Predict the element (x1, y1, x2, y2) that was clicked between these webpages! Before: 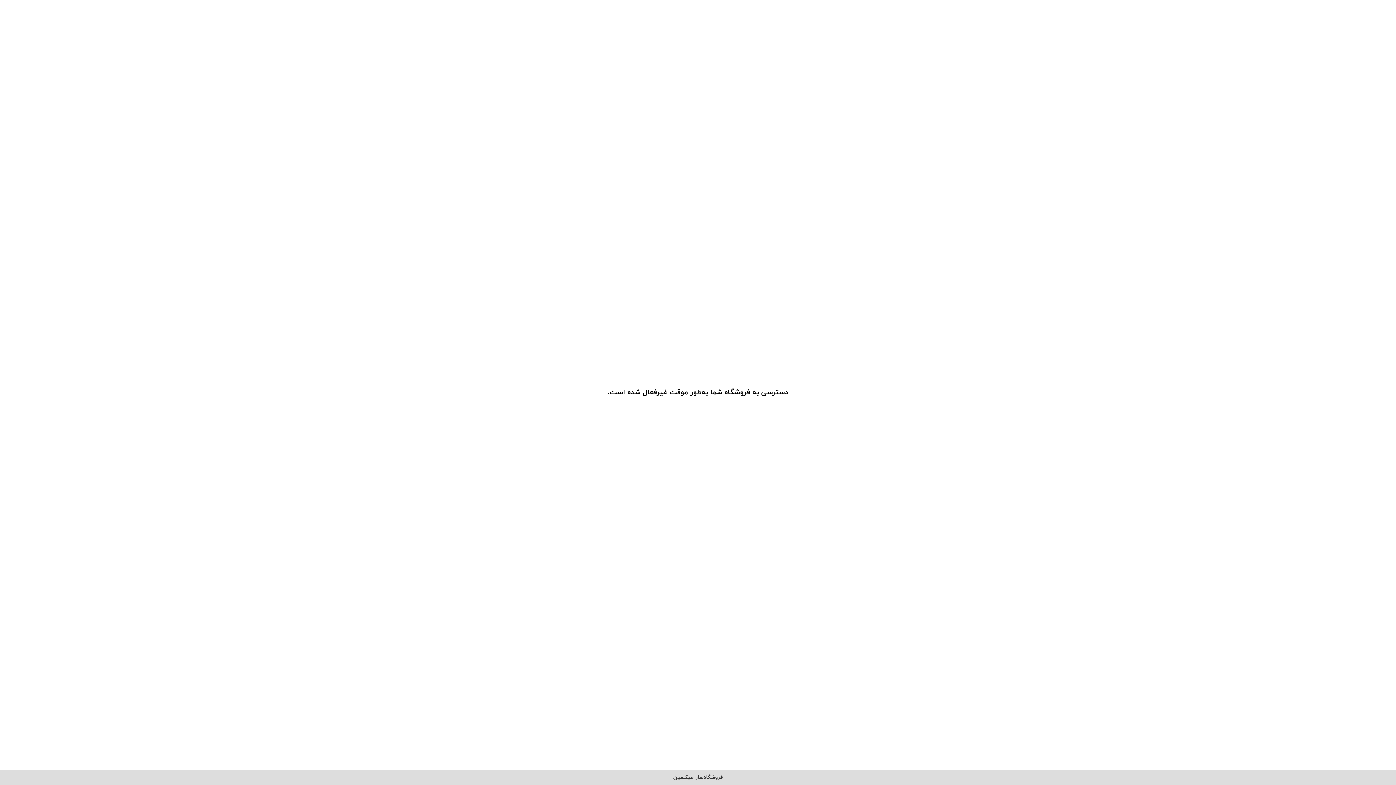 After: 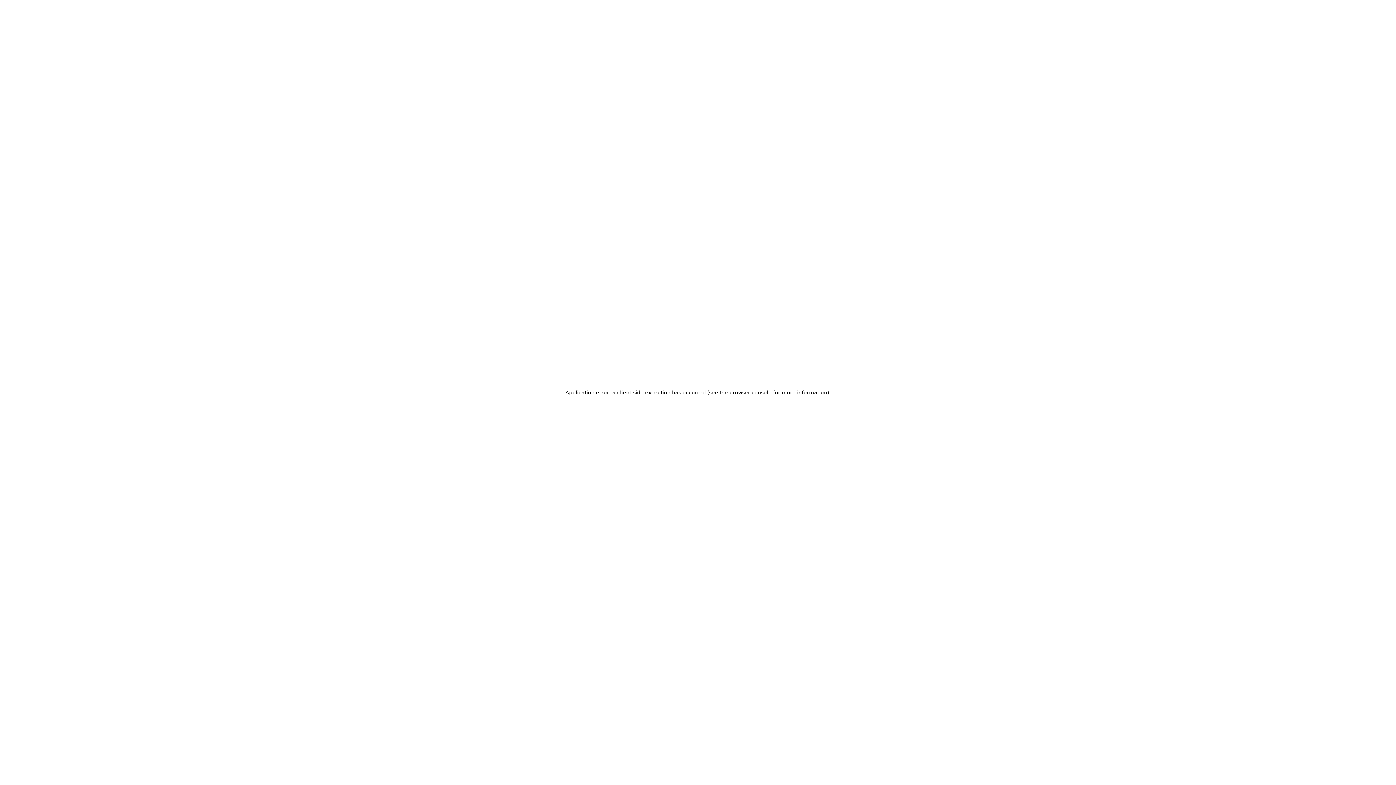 Action: label: فروشگاه‌ساز میکسین bbox: (673, 774, 722, 781)